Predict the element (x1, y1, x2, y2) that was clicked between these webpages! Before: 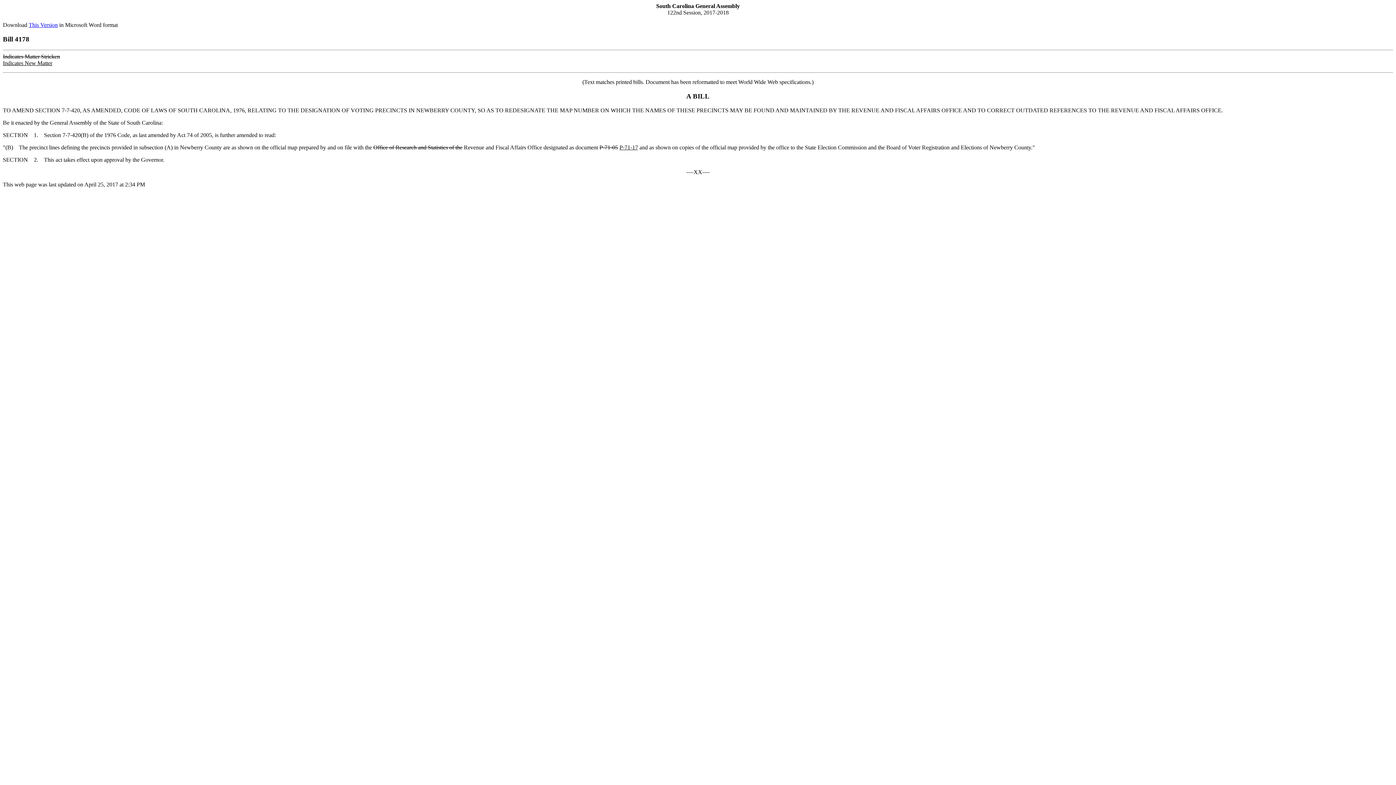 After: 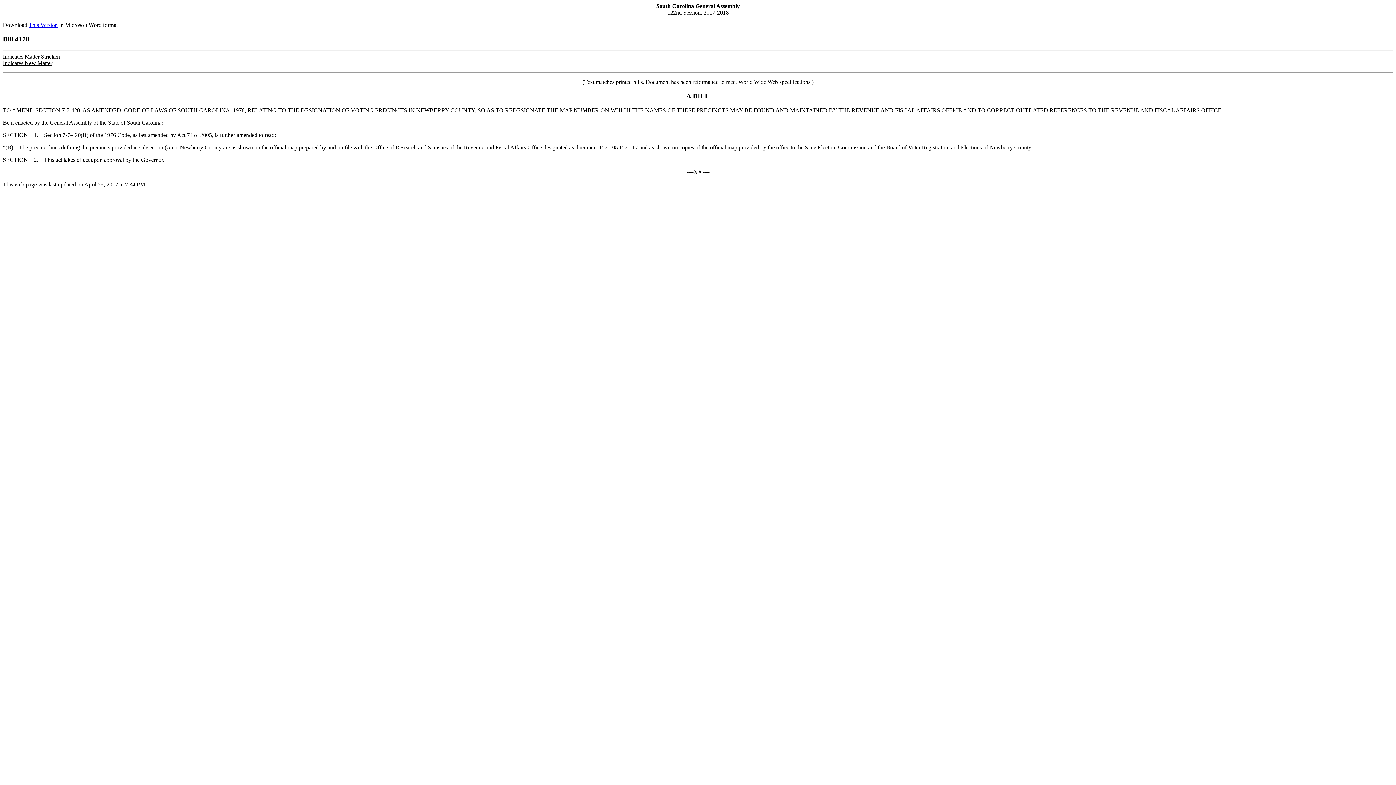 Action: bbox: (28, 21, 57, 28) label: This Version